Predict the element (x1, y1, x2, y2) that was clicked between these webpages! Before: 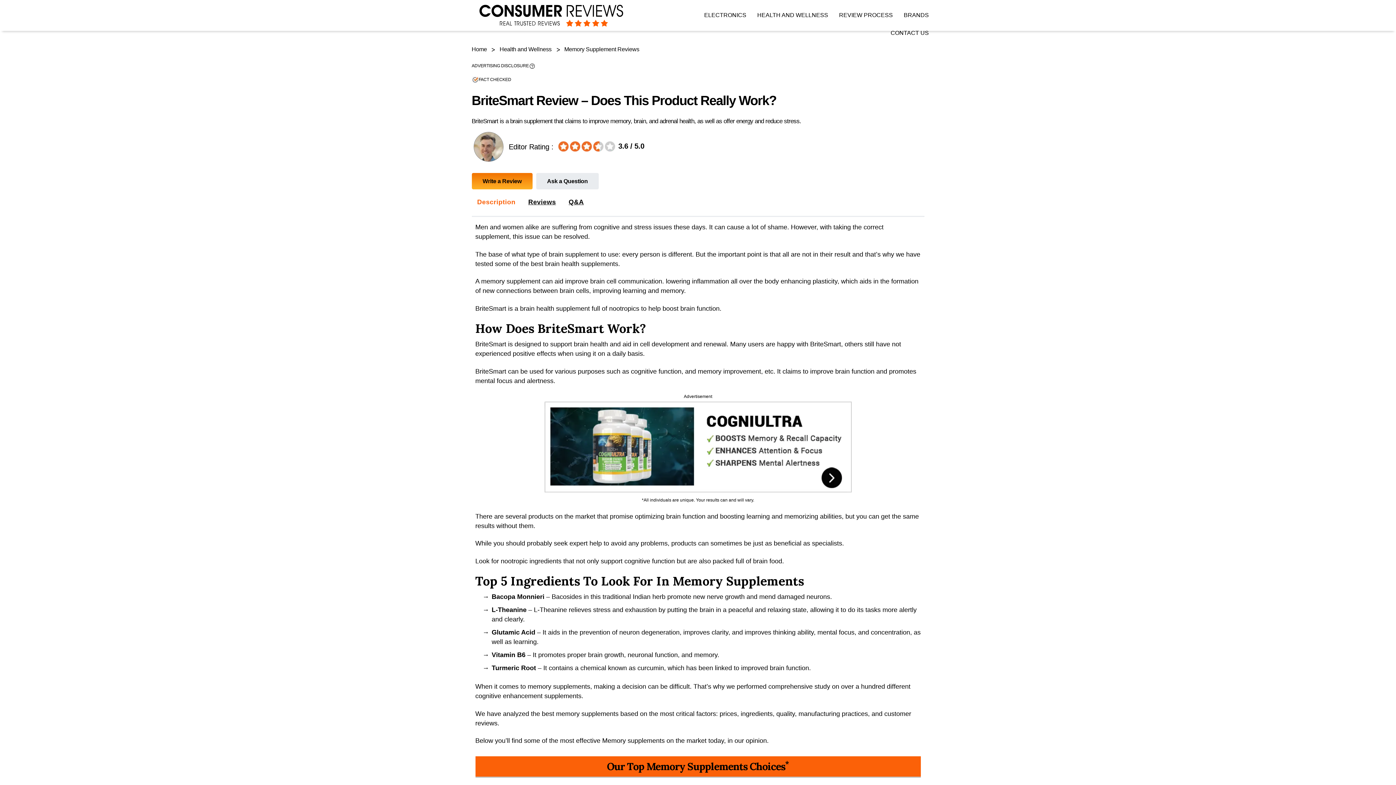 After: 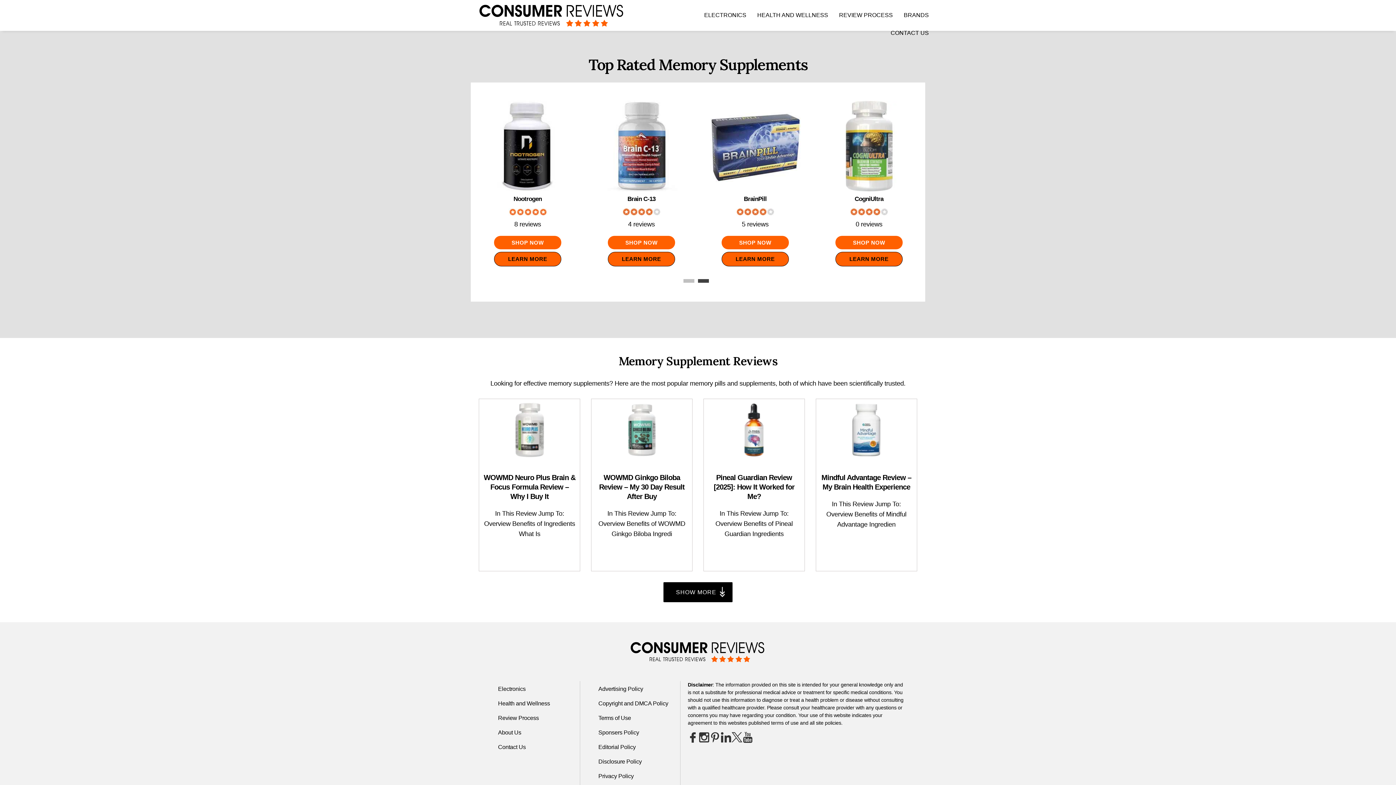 Action: label: Memory Supplement Reviews bbox: (564, 46, 639, 52)